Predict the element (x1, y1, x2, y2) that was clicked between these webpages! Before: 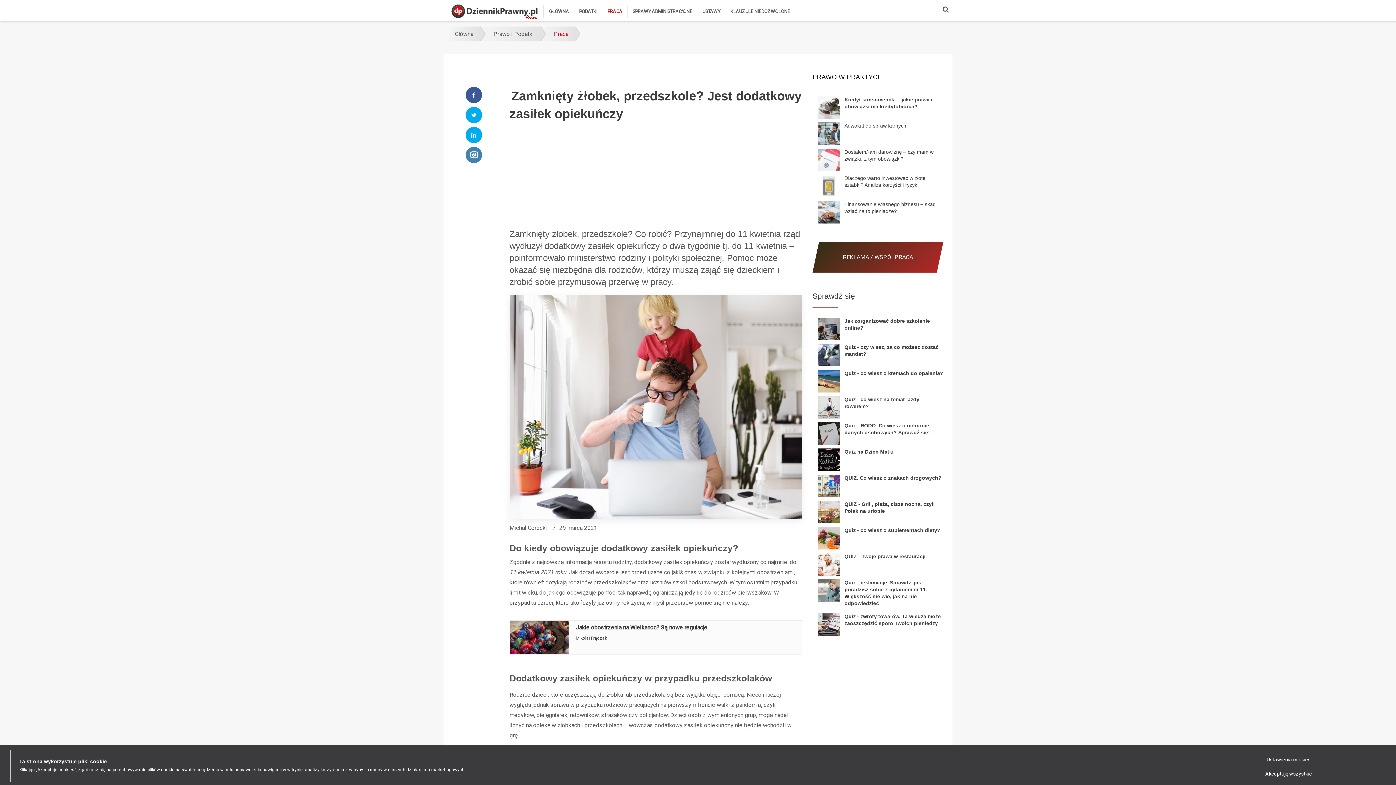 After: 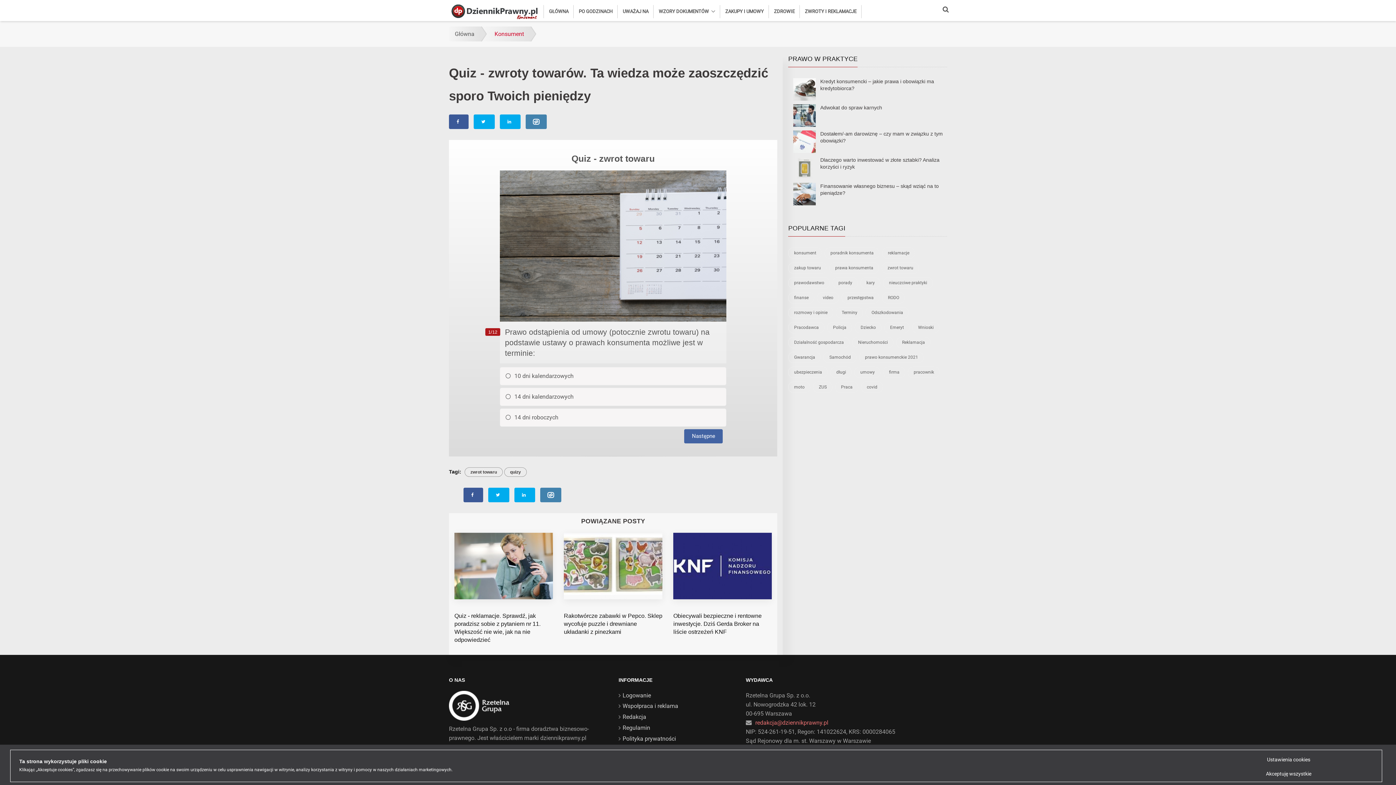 Action: bbox: (817, 613, 943, 636) label: Quiz - zwroty towarów. Ta wiedza może zaoszczędzić sporo Twoich pieniędzy